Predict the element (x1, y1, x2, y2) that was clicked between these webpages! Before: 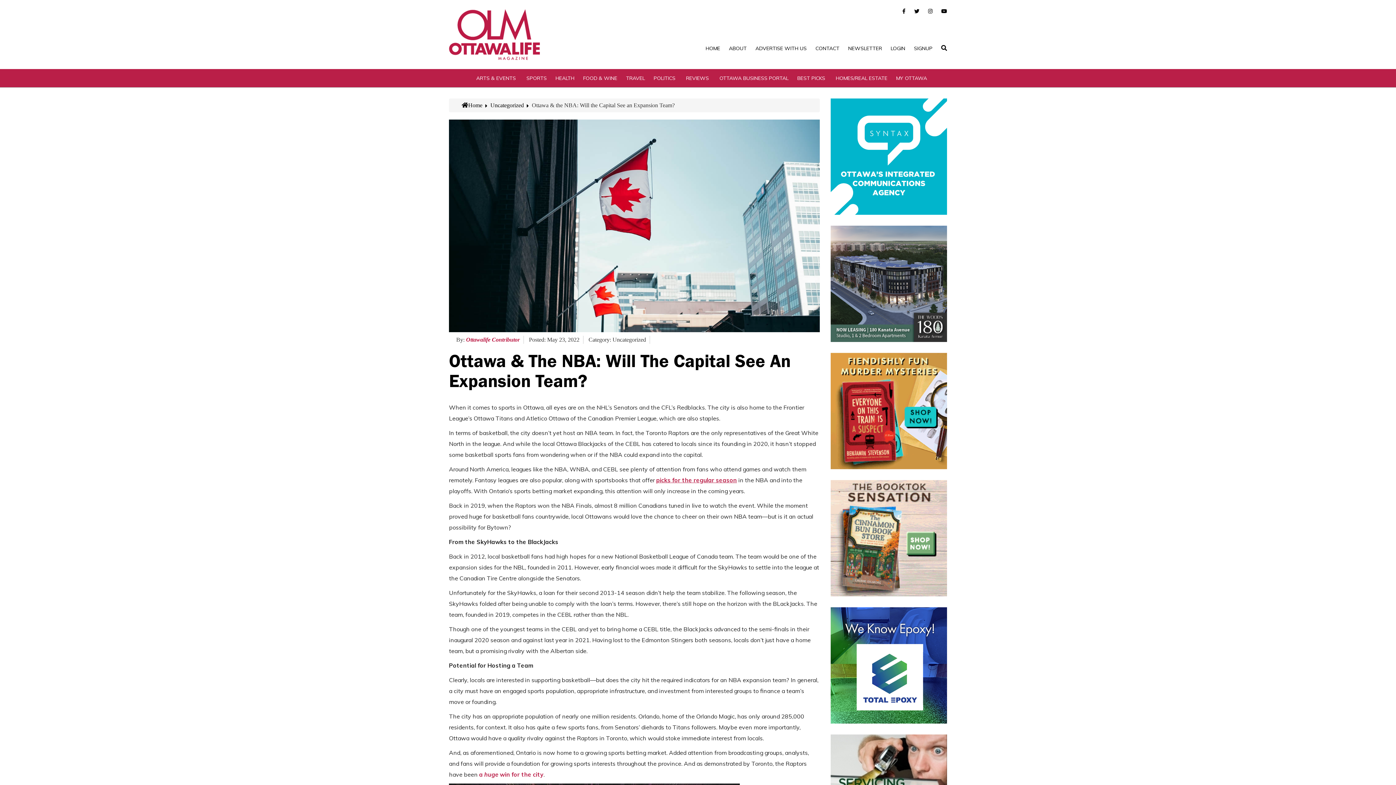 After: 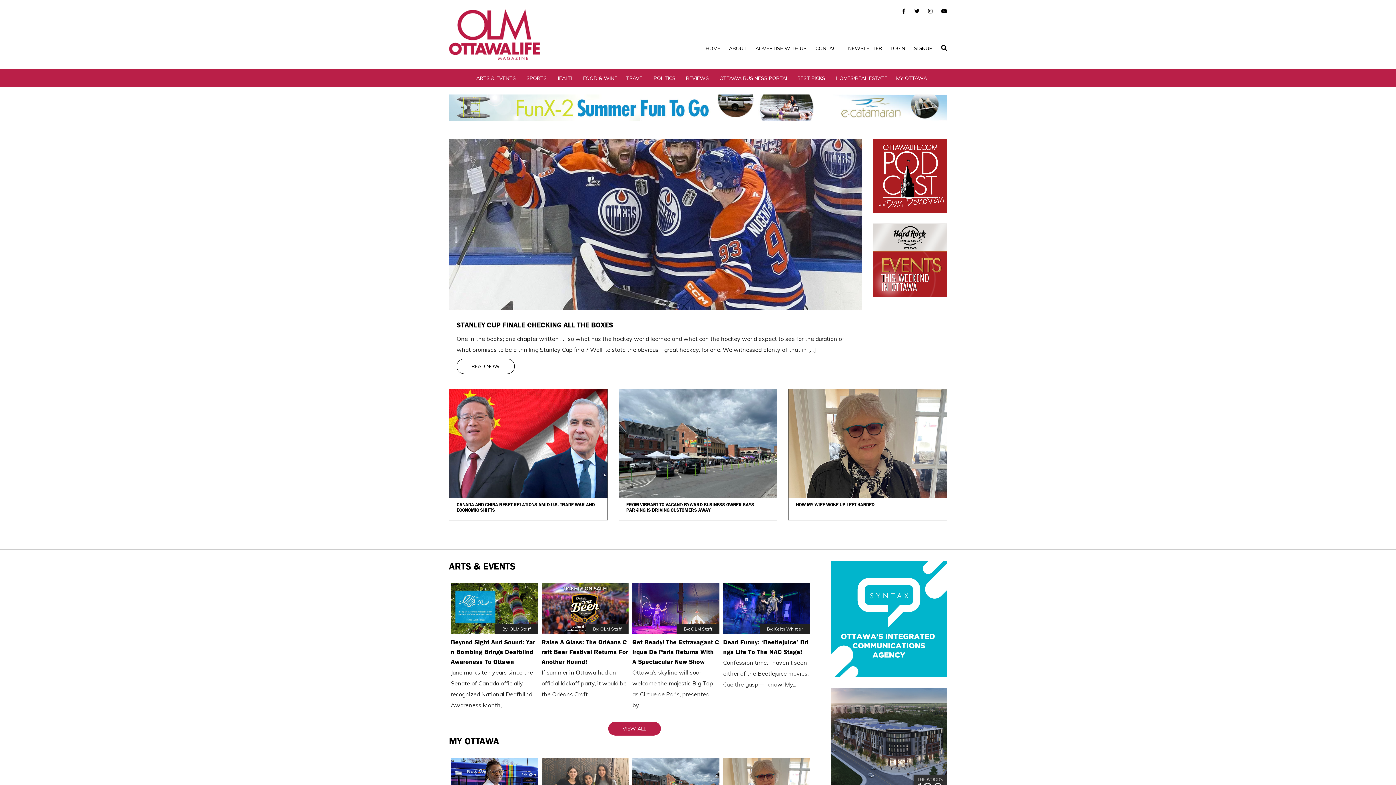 Action: bbox: (449, 9, 607, 60)